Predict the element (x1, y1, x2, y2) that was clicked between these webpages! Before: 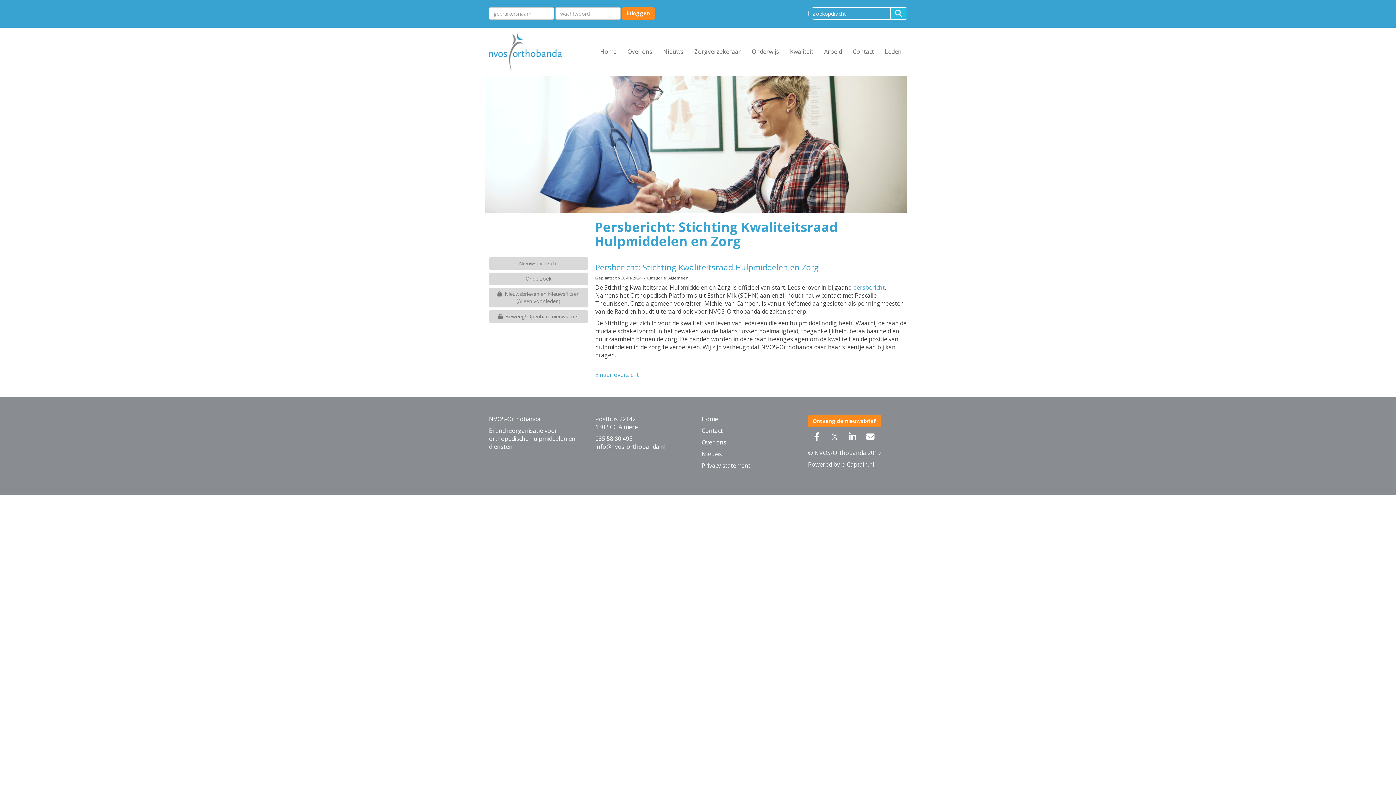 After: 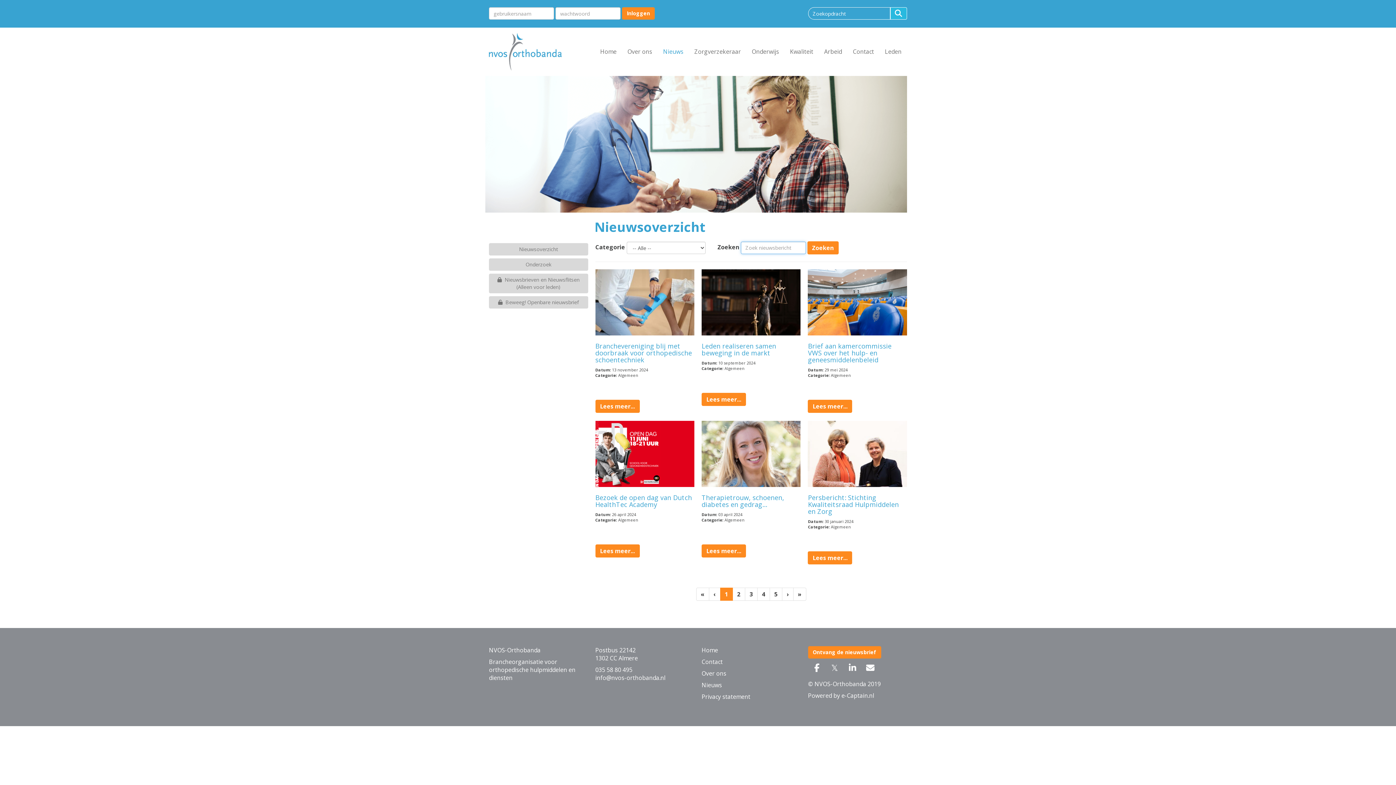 Action: label: Nieuws bbox: (657, 27, 689, 76)